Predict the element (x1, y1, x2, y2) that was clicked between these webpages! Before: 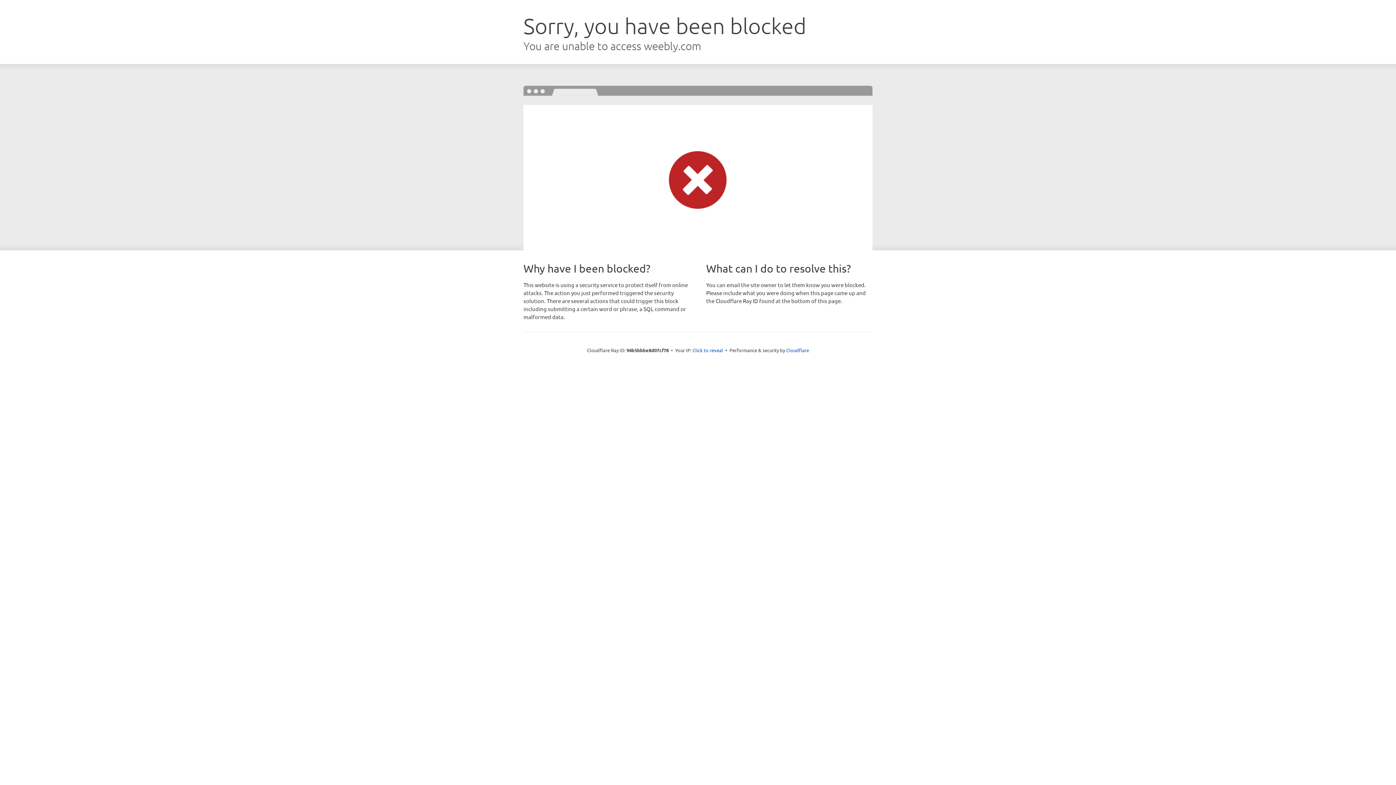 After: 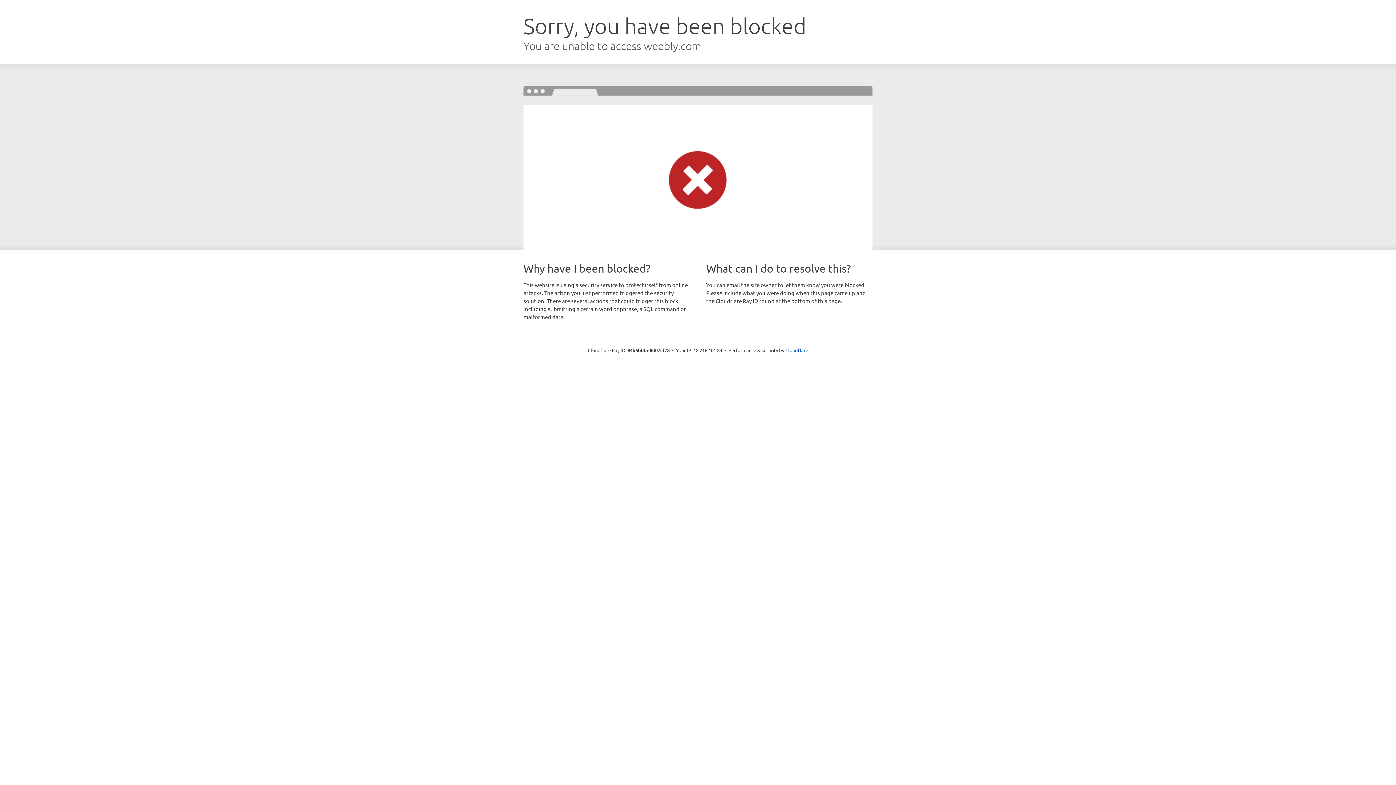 Action: bbox: (692, 346, 723, 353) label: Click to reveal